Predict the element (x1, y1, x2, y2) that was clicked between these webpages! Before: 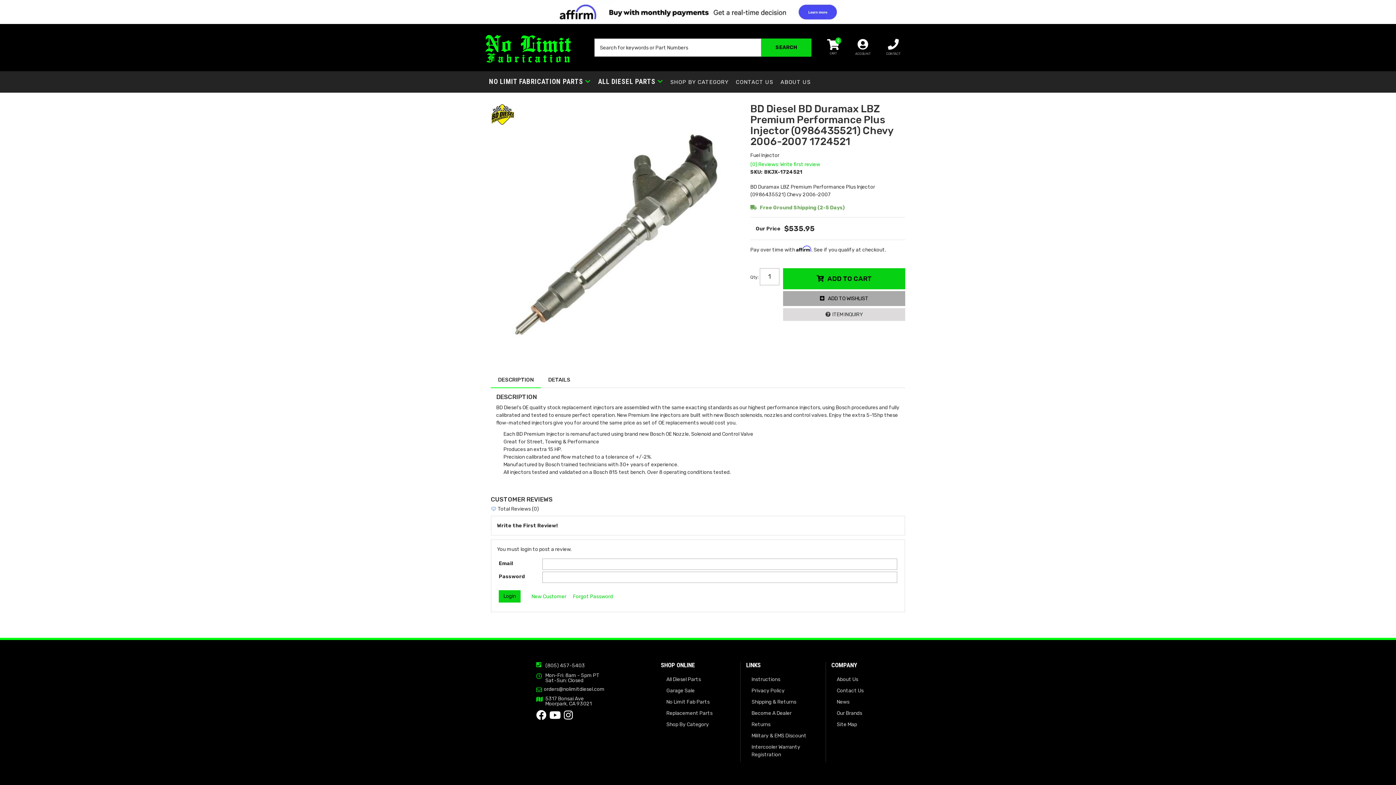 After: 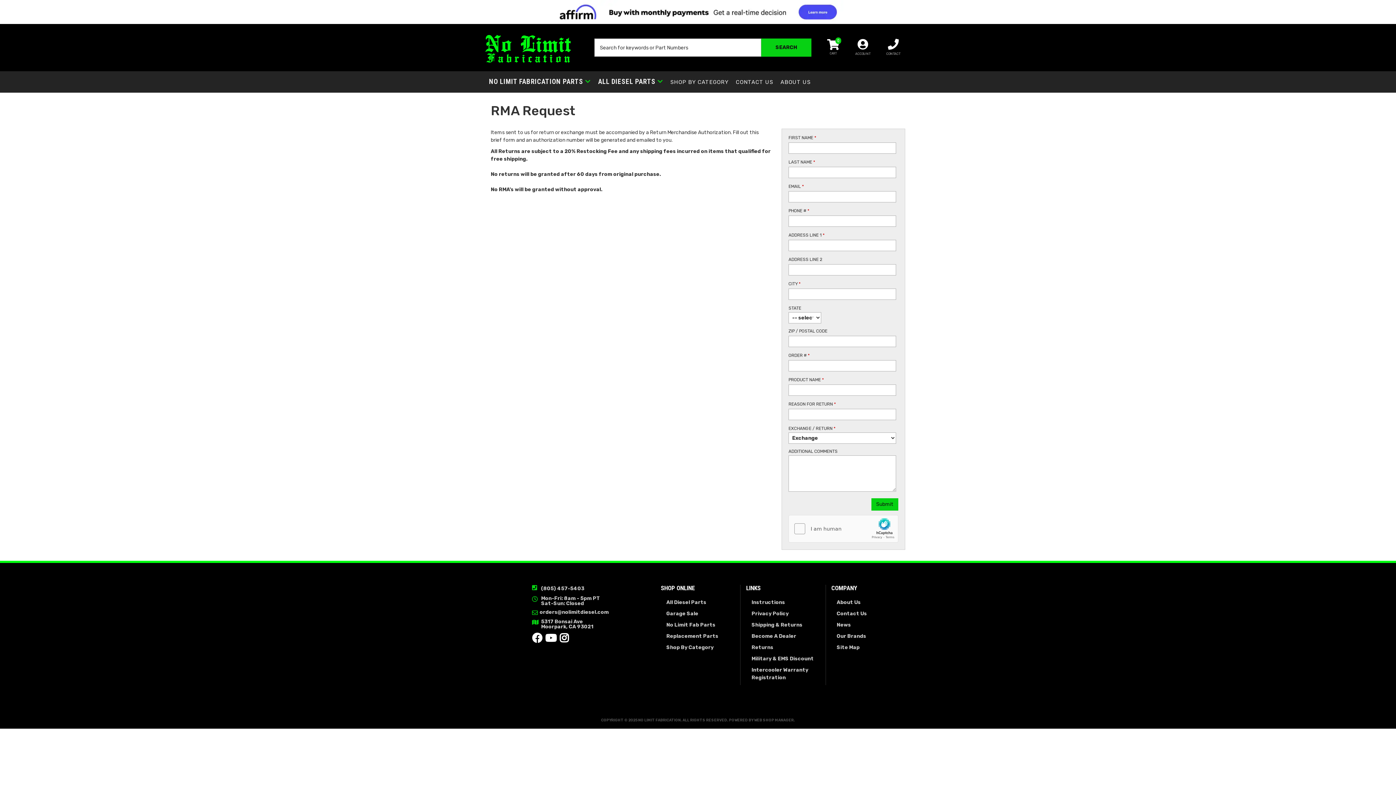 Action: label: Returns bbox: (751, 721, 820, 728)